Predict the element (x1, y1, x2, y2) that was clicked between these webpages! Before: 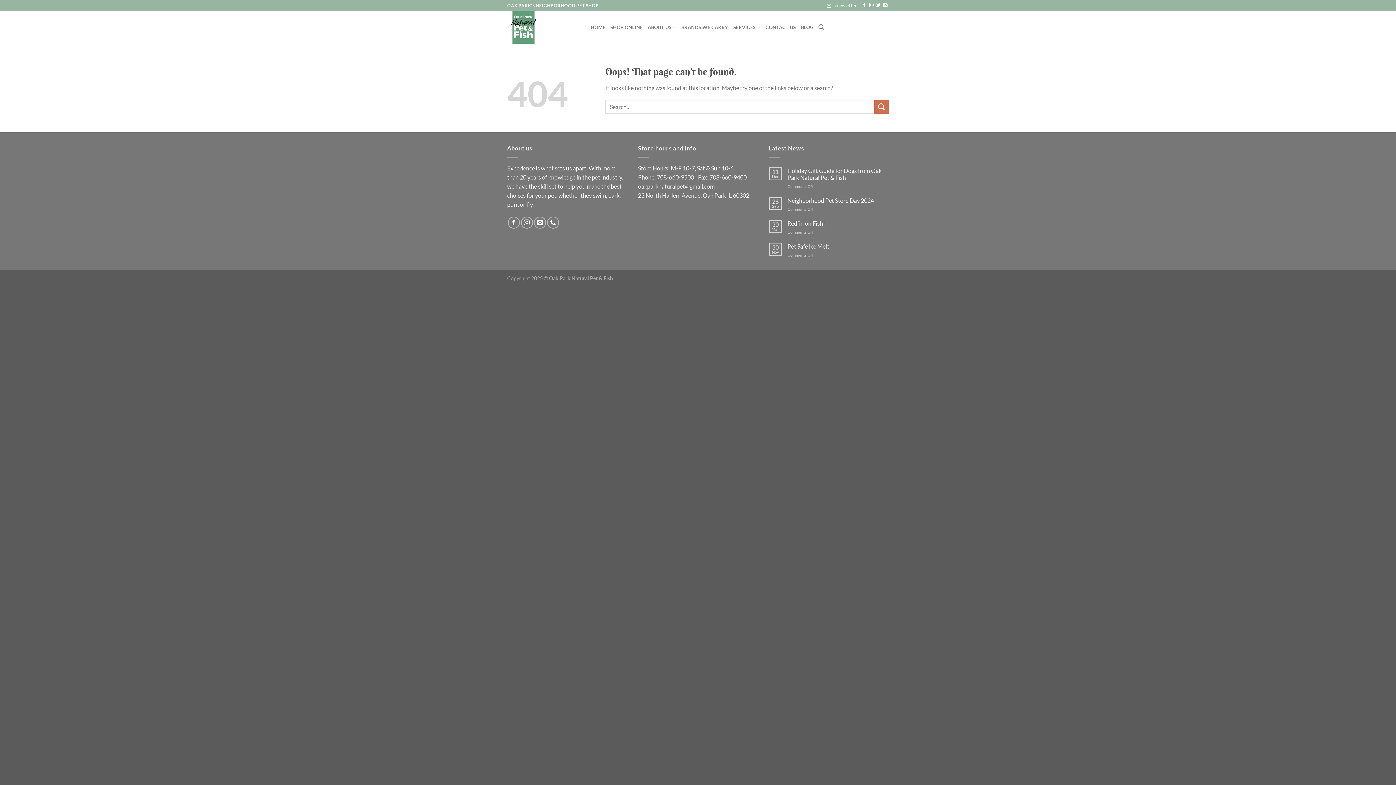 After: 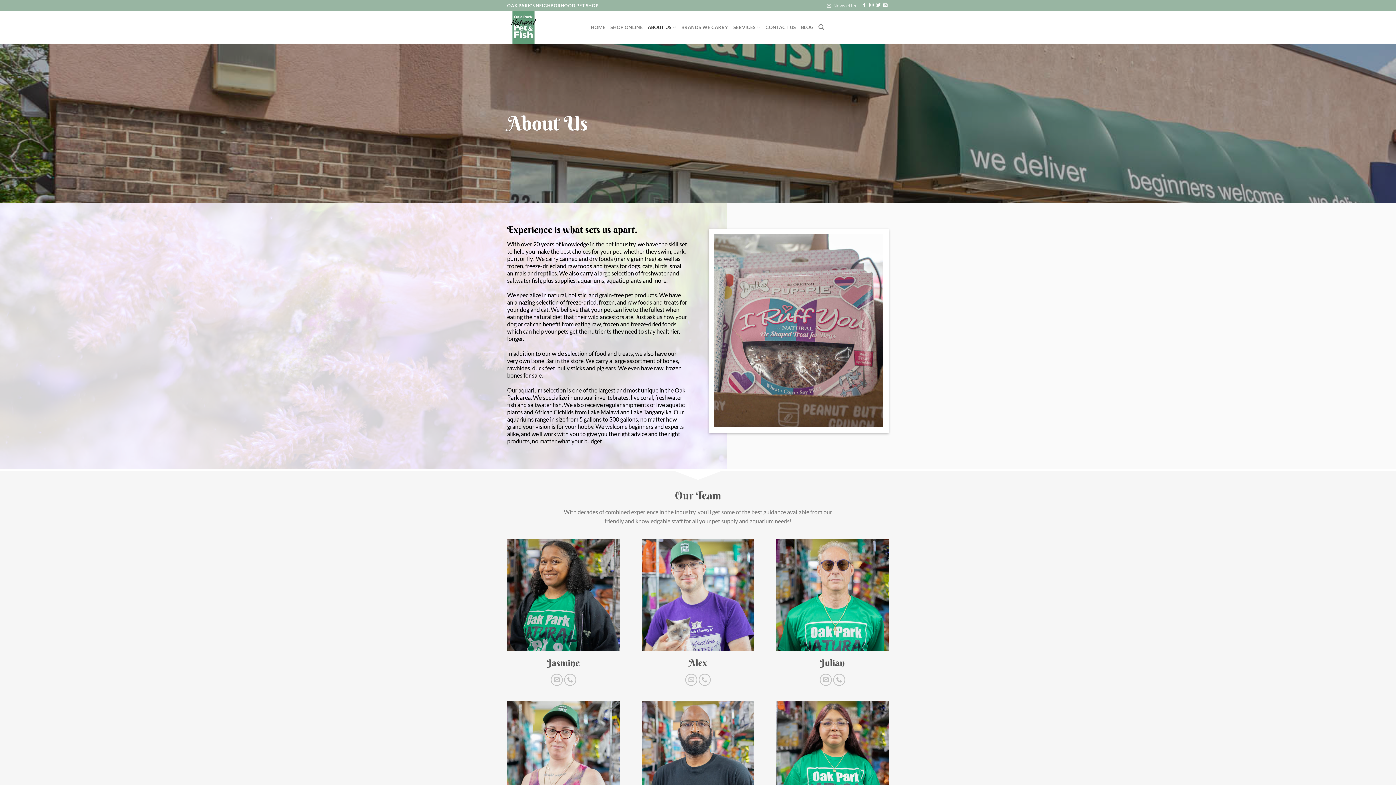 Action: label: ABOUT US bbox: (647, 20, 676, 34)